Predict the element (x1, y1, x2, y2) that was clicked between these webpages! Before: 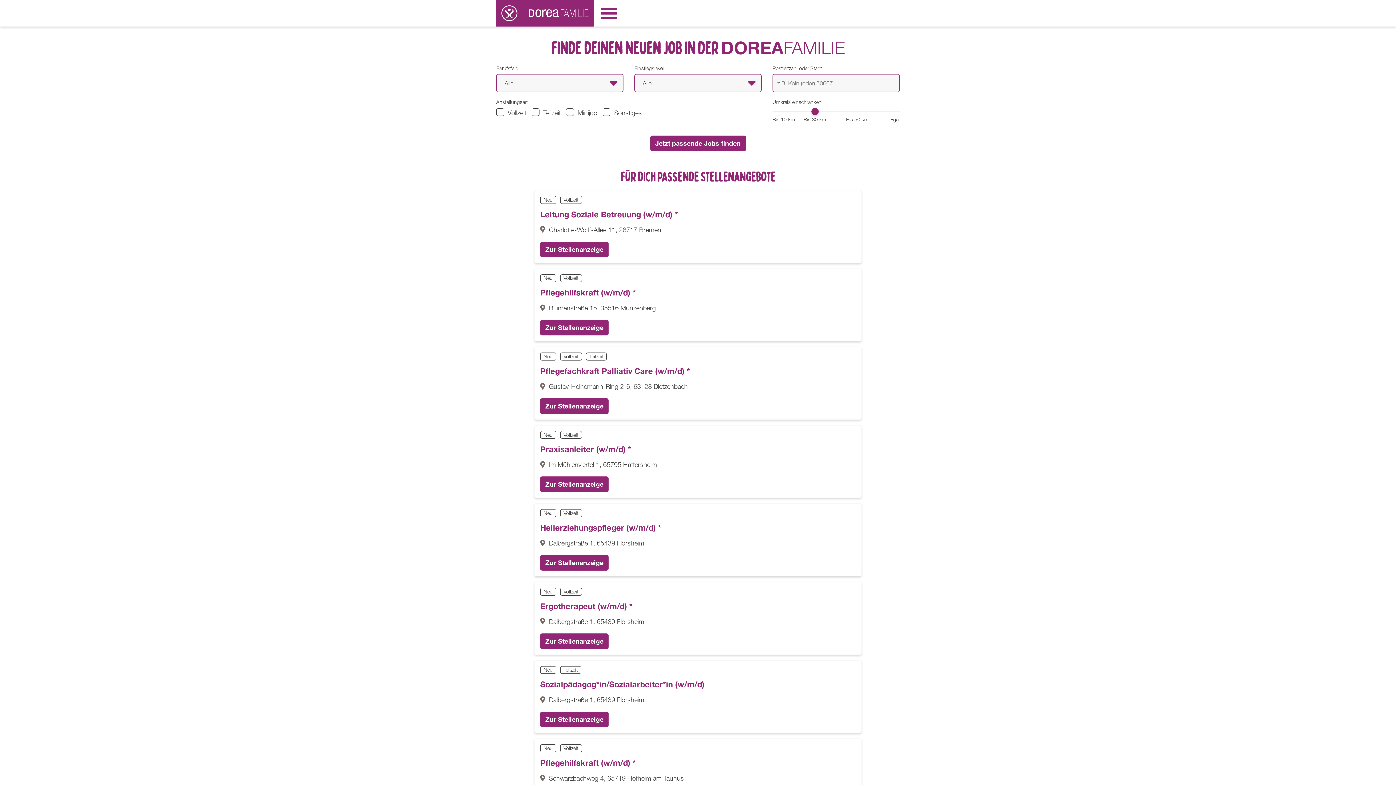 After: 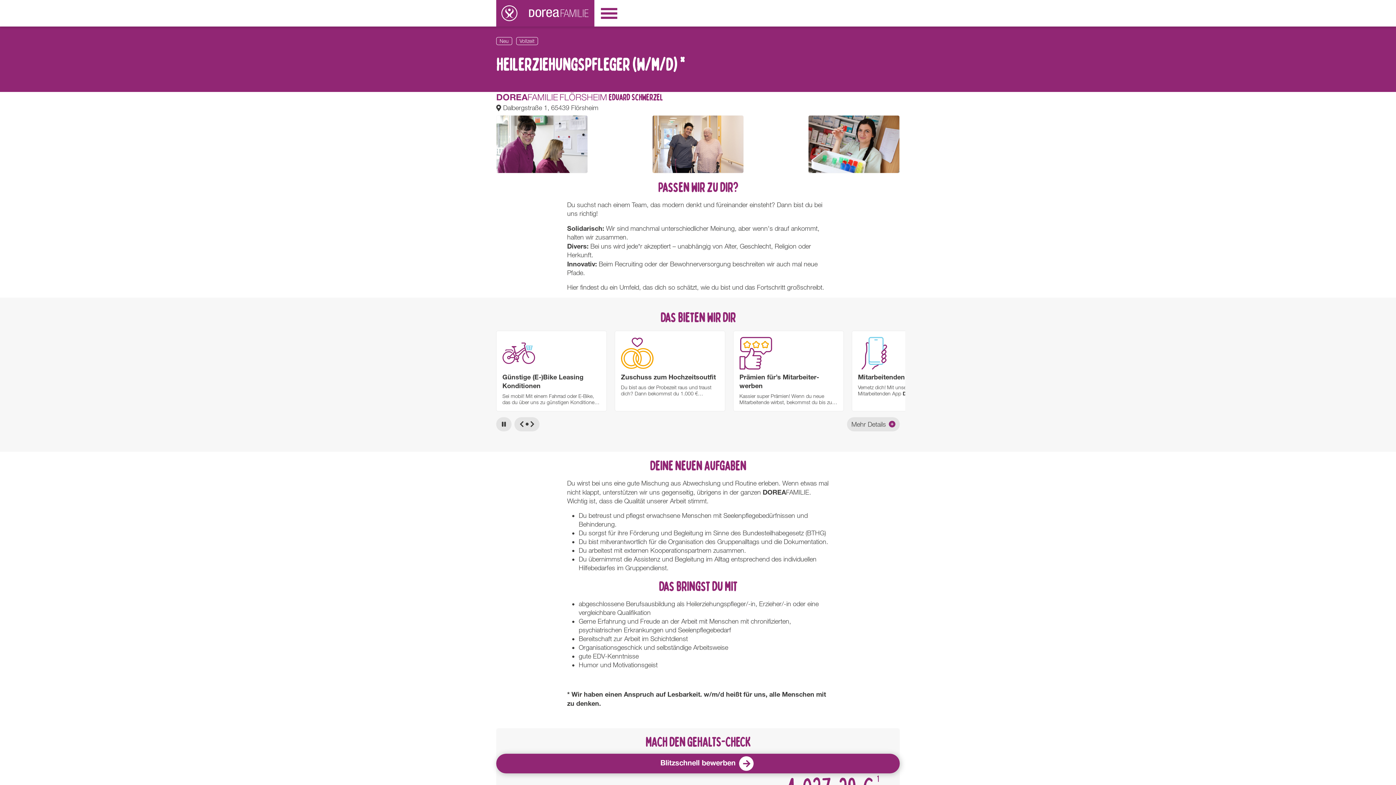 Action: label: Zur Stellenanzeige bbox: (540, 555, 608, 570)